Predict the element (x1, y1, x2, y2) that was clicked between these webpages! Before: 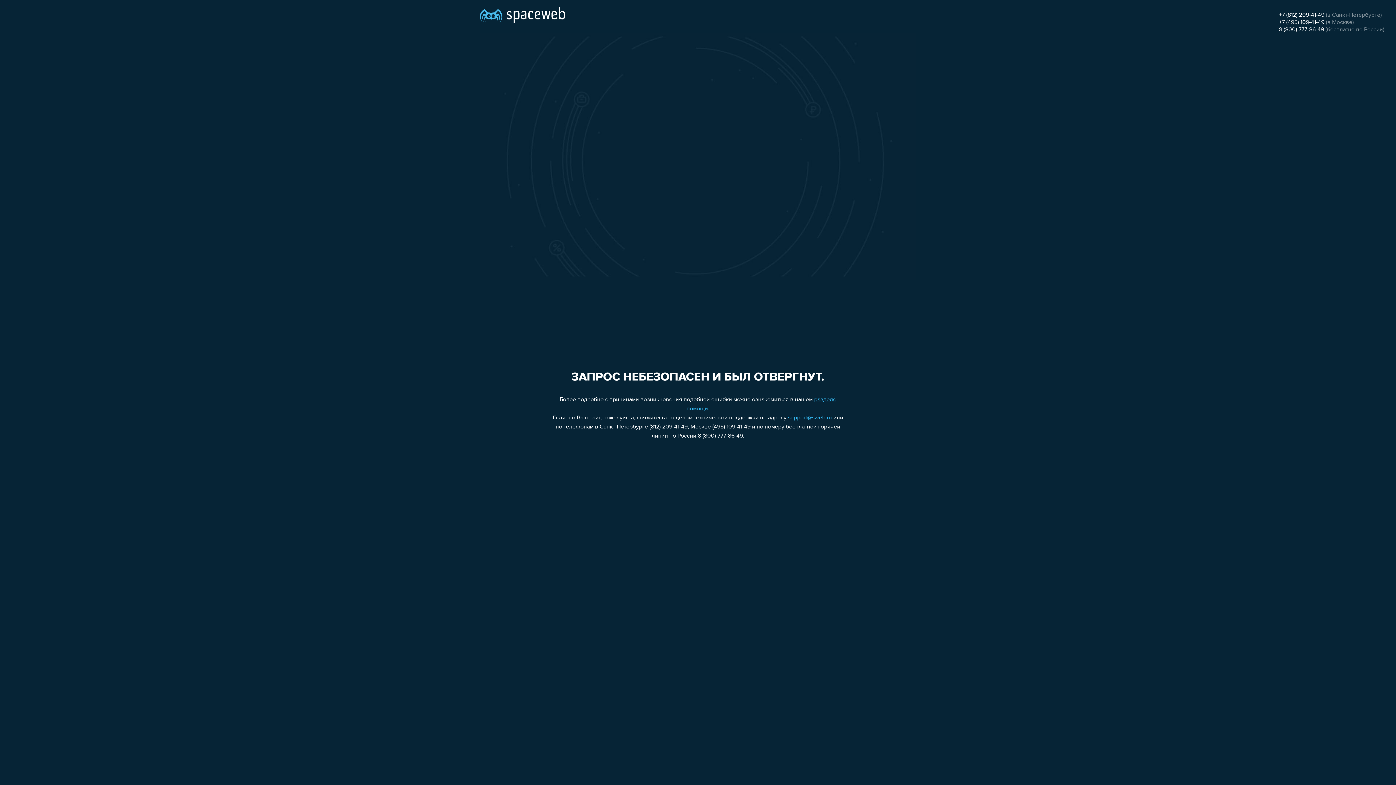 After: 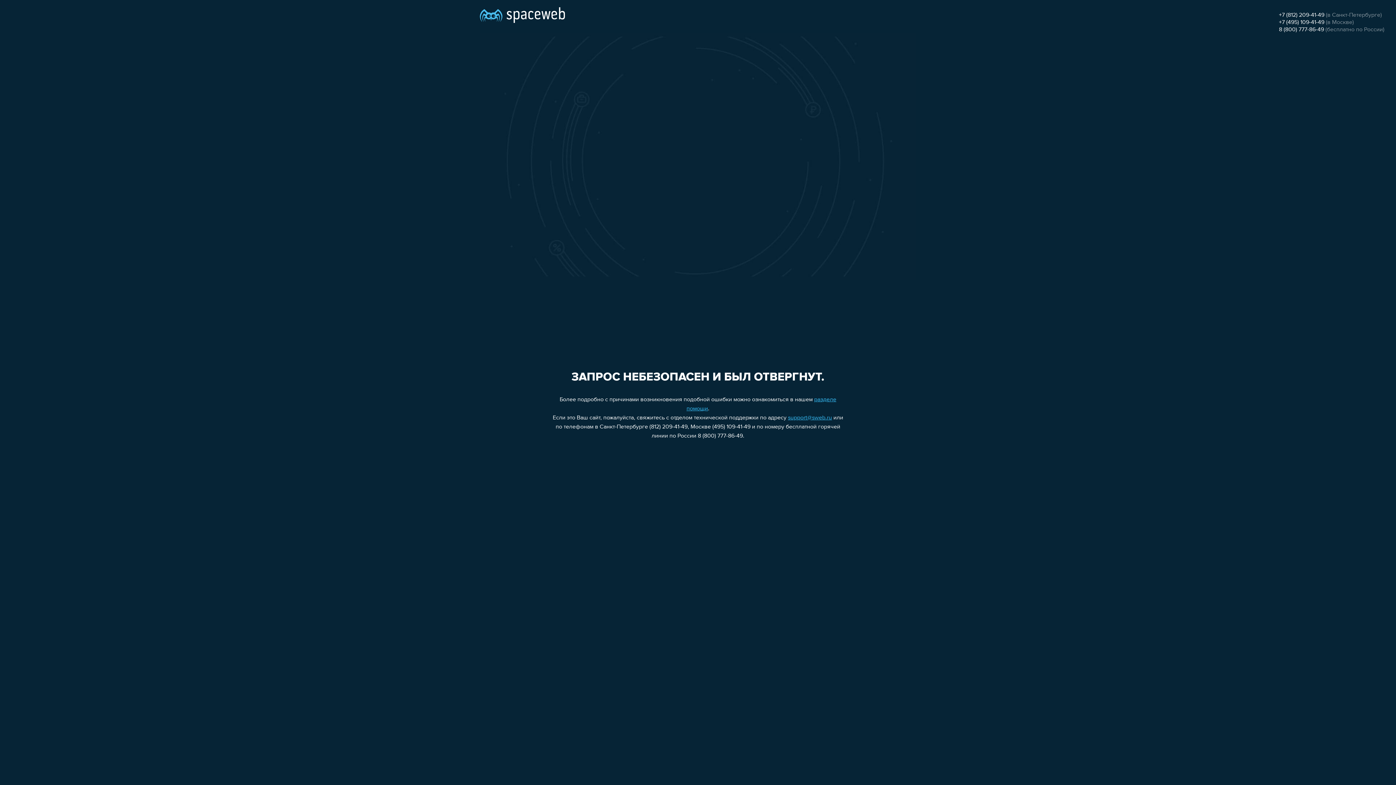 Action: bbox: (1279, 19, 1324, 25) label: +7 (495) 109-41-49